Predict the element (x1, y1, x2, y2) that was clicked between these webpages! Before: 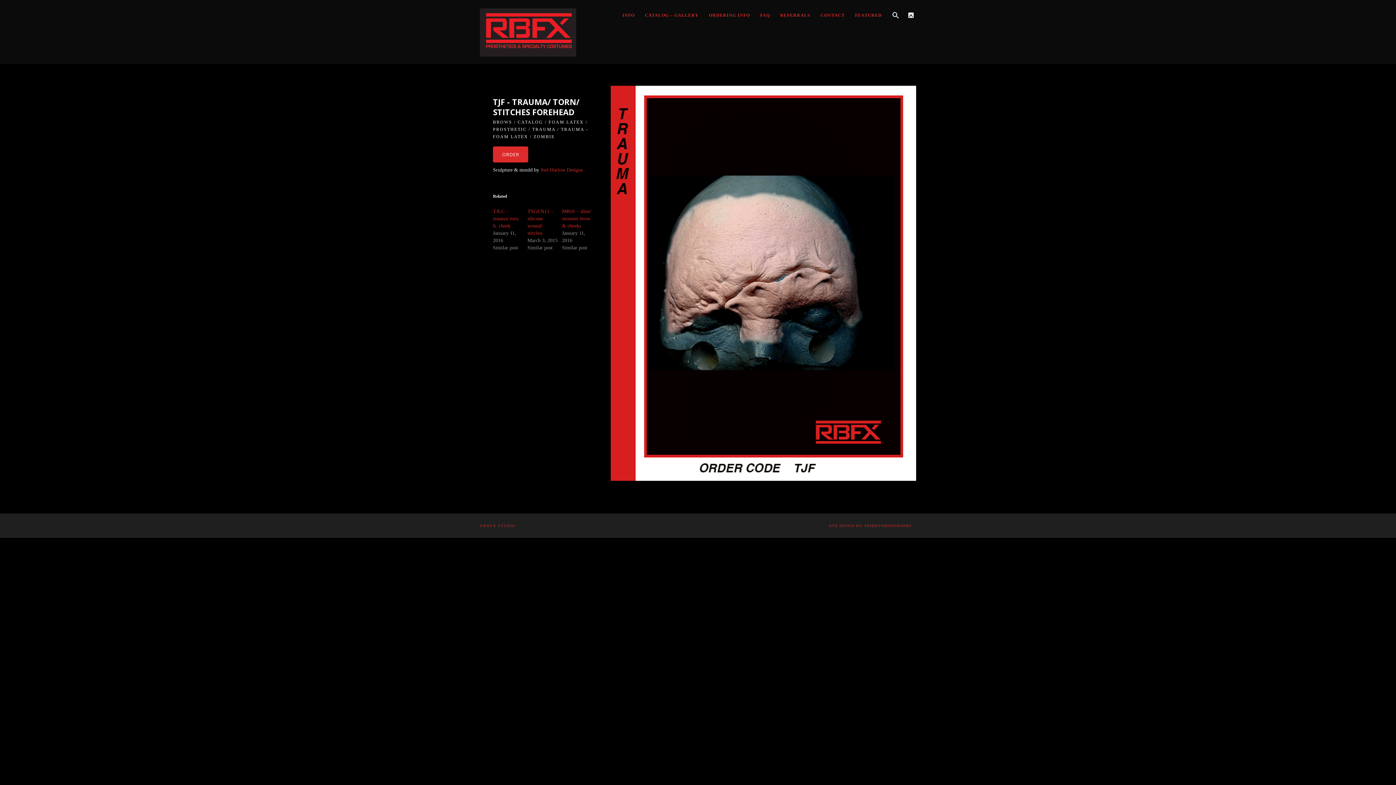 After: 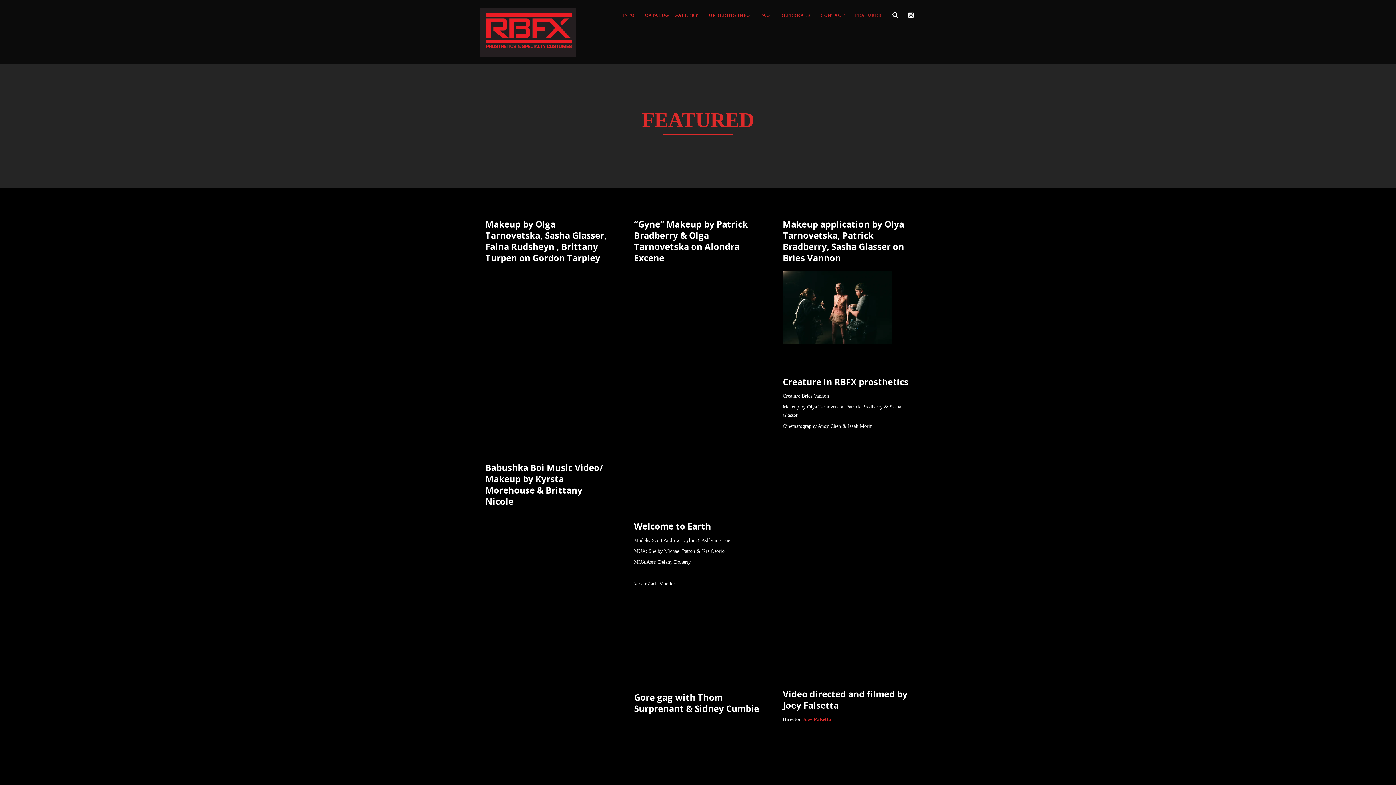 Action: label: FEATURED bbox: (850, 10, 887, 19)